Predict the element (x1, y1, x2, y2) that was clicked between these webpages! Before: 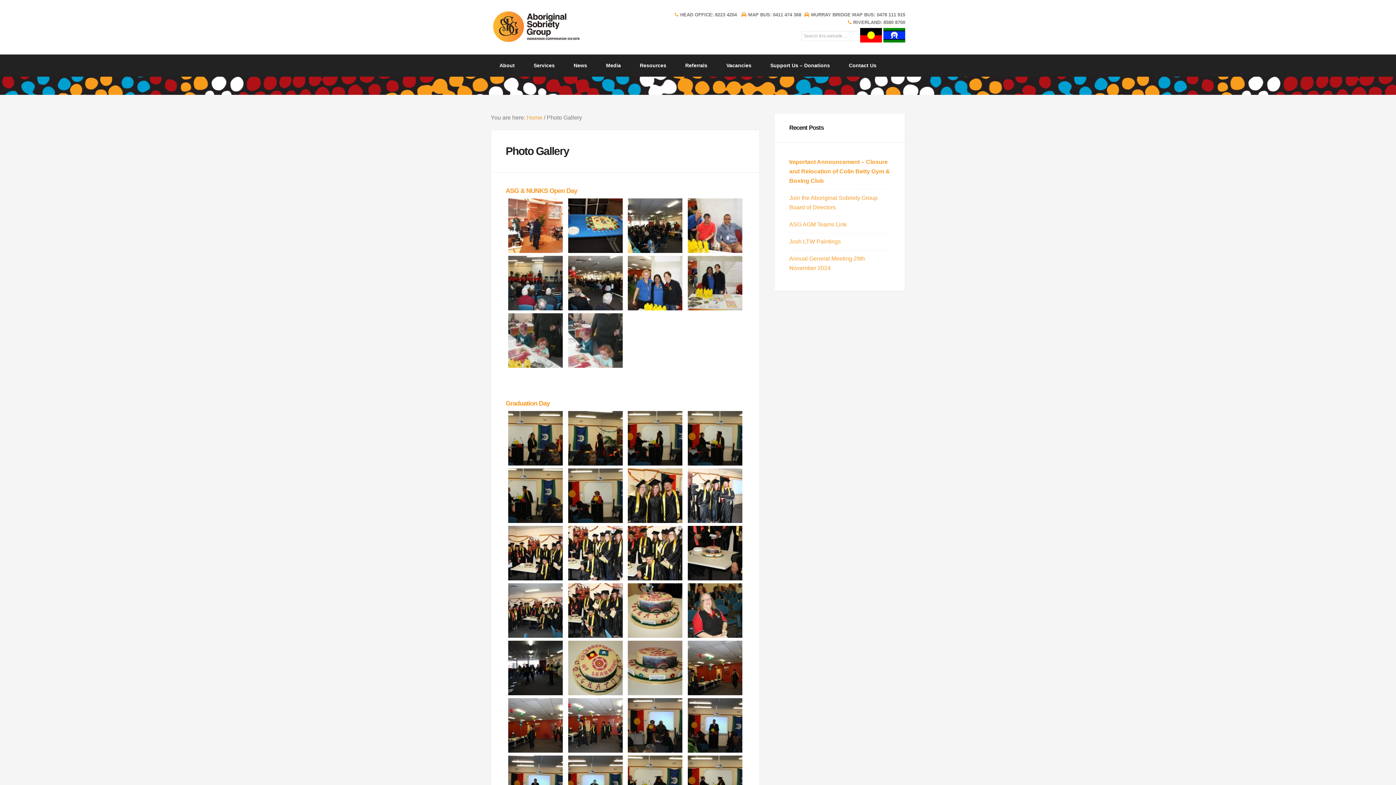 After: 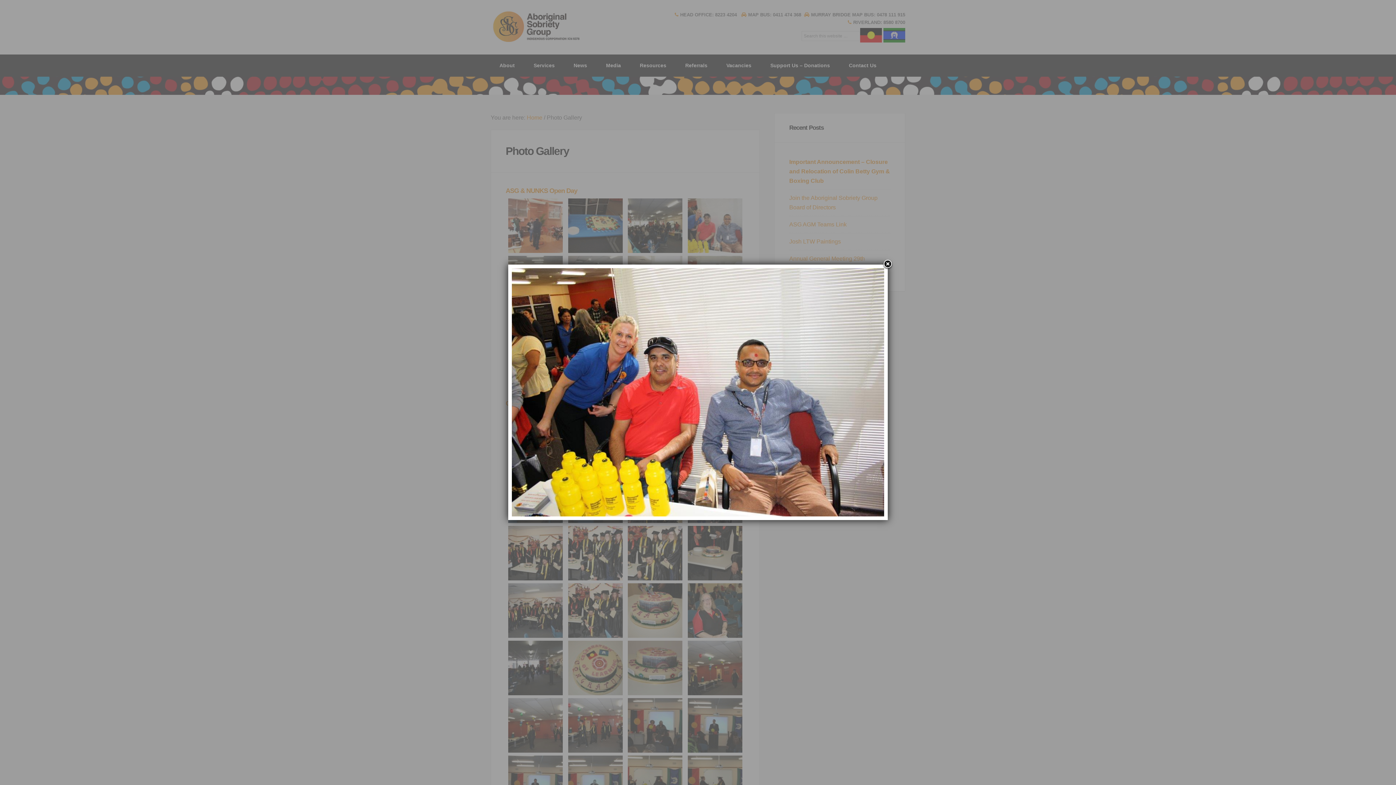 Action: bbox: (687, 248, 742, 254)